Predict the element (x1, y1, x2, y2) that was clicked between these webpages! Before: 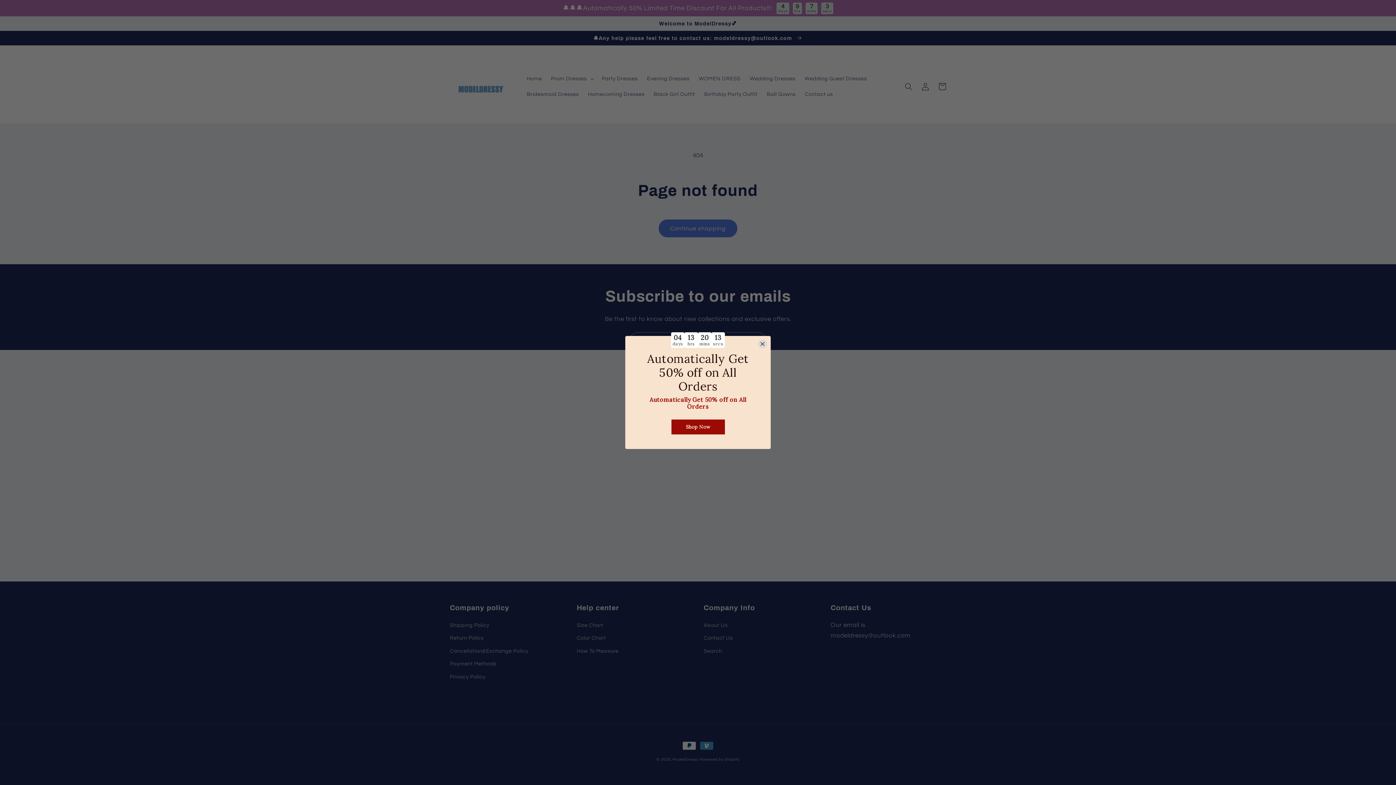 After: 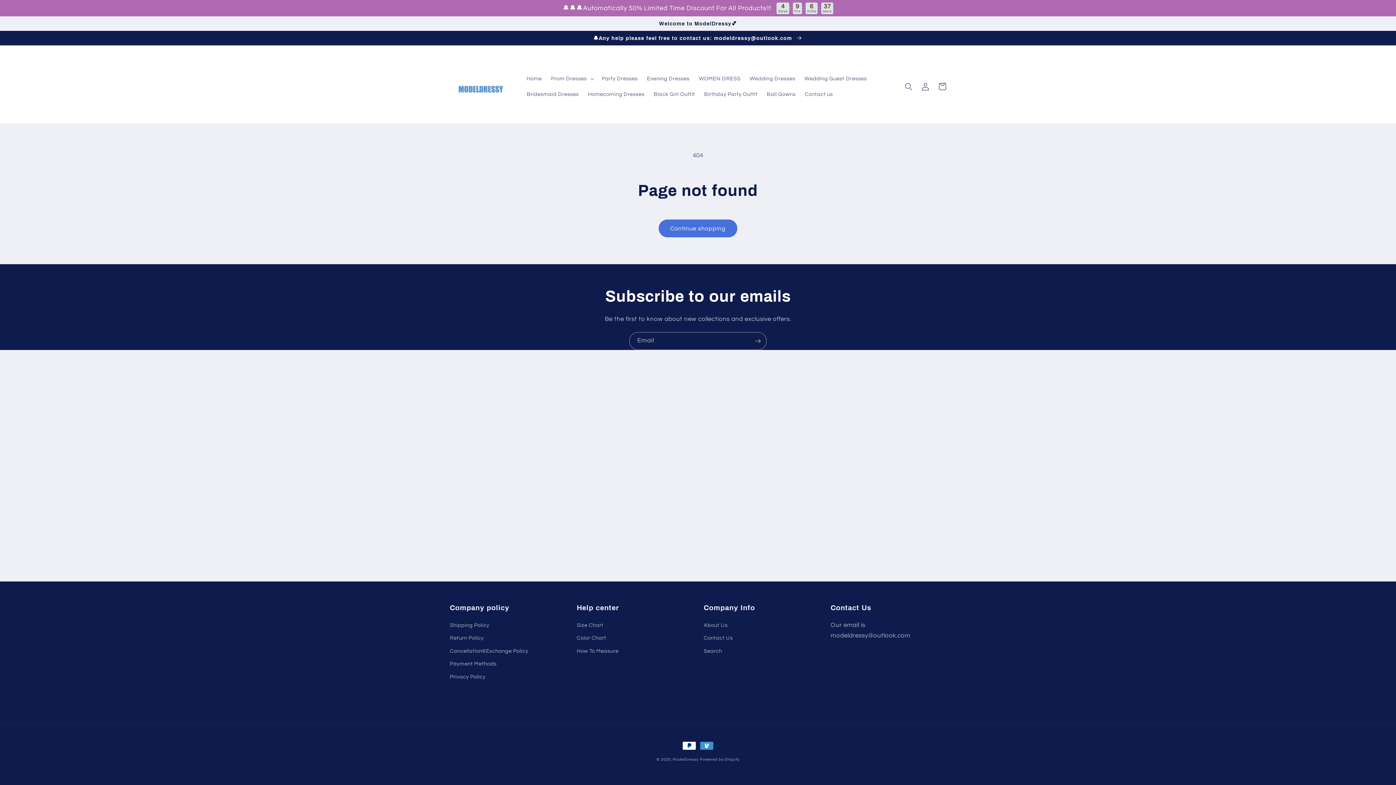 Action: bbox: (671, 419, 724, 434) label: Shop Now